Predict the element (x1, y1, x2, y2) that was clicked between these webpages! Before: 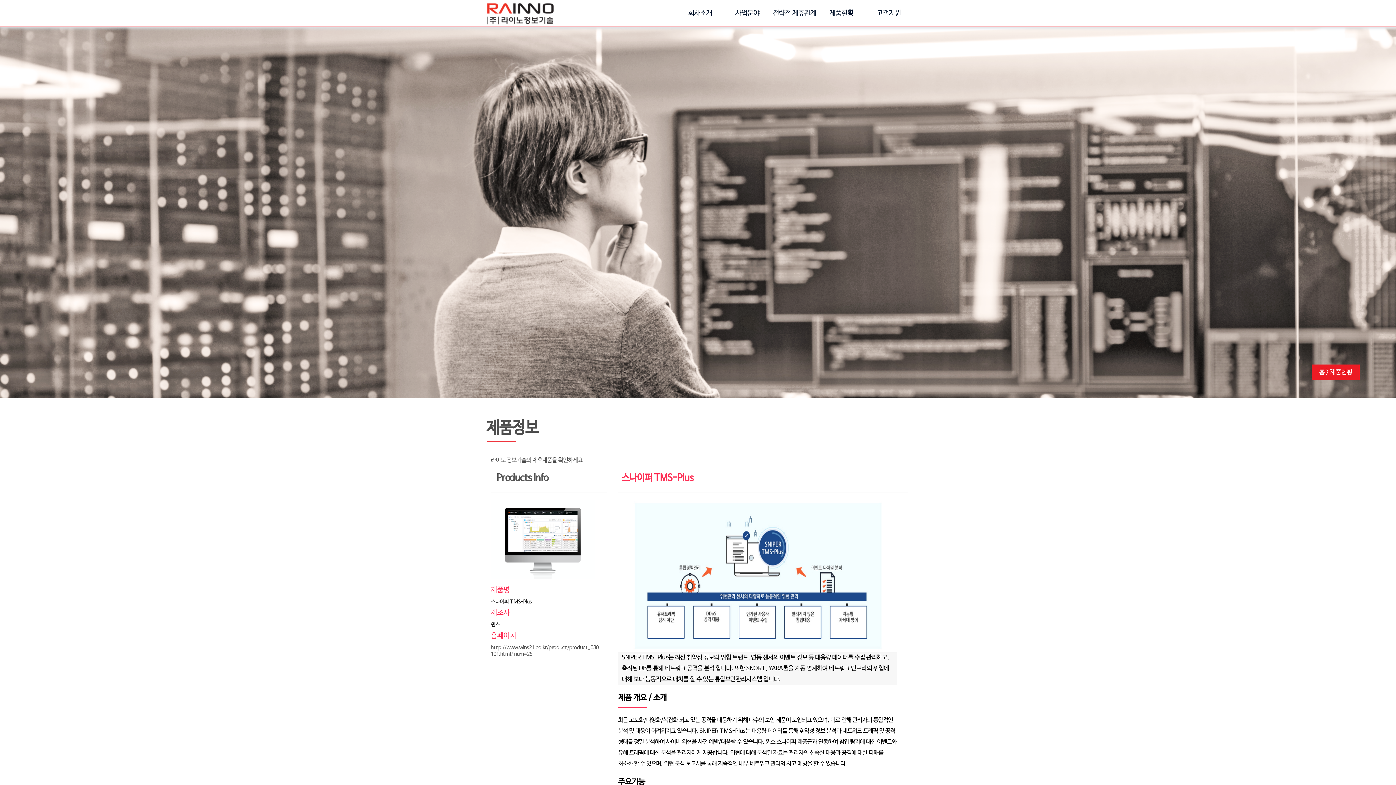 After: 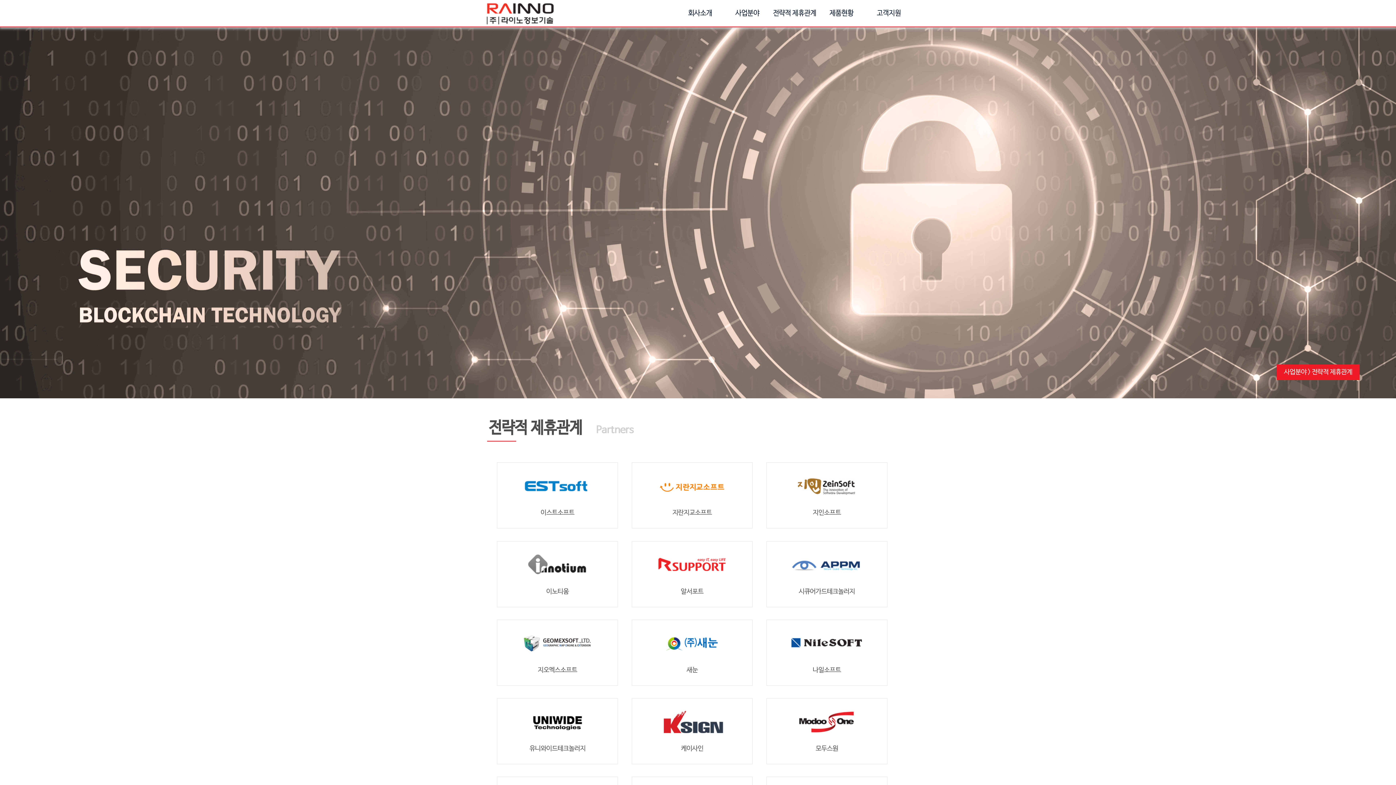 Action: bbox: (773, 9, 816, 17) label: 전략적 제휴관계